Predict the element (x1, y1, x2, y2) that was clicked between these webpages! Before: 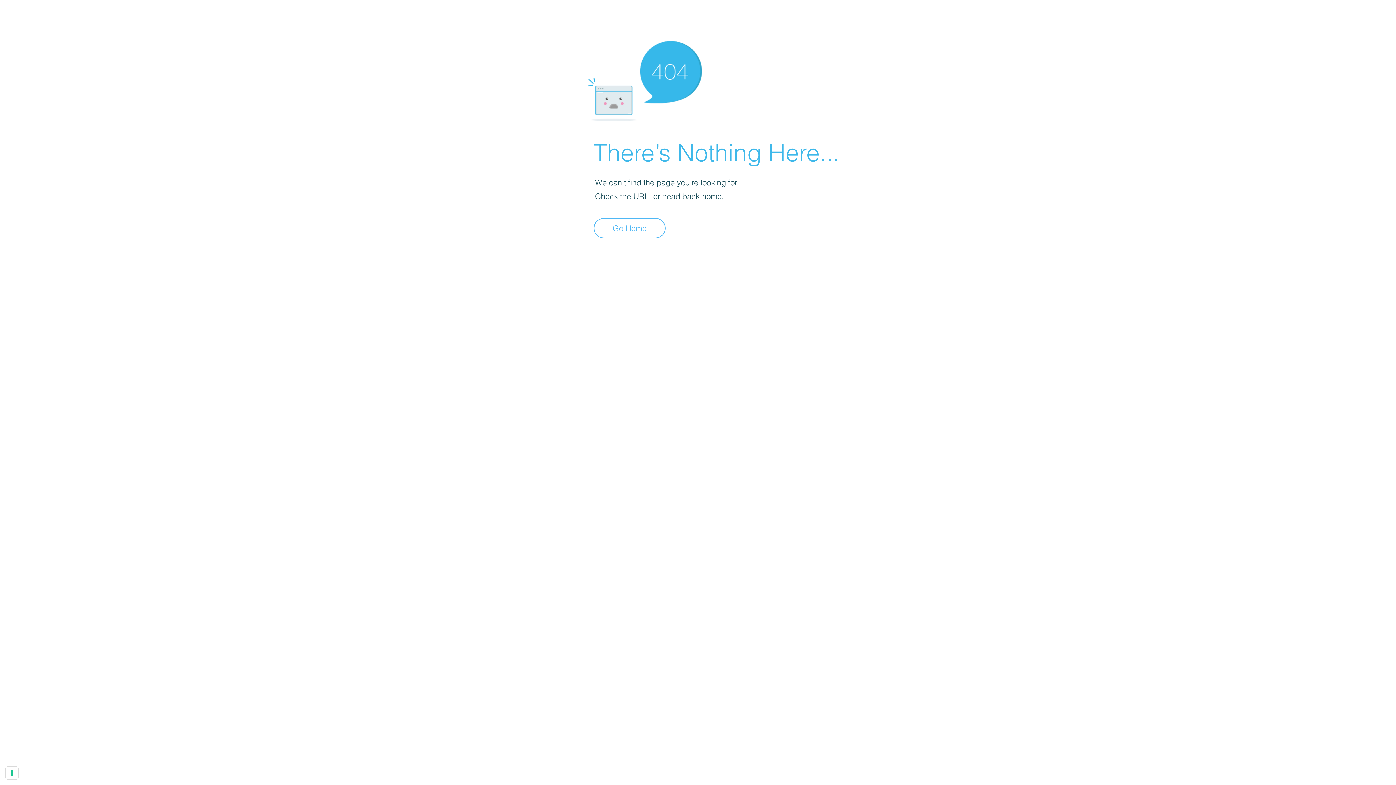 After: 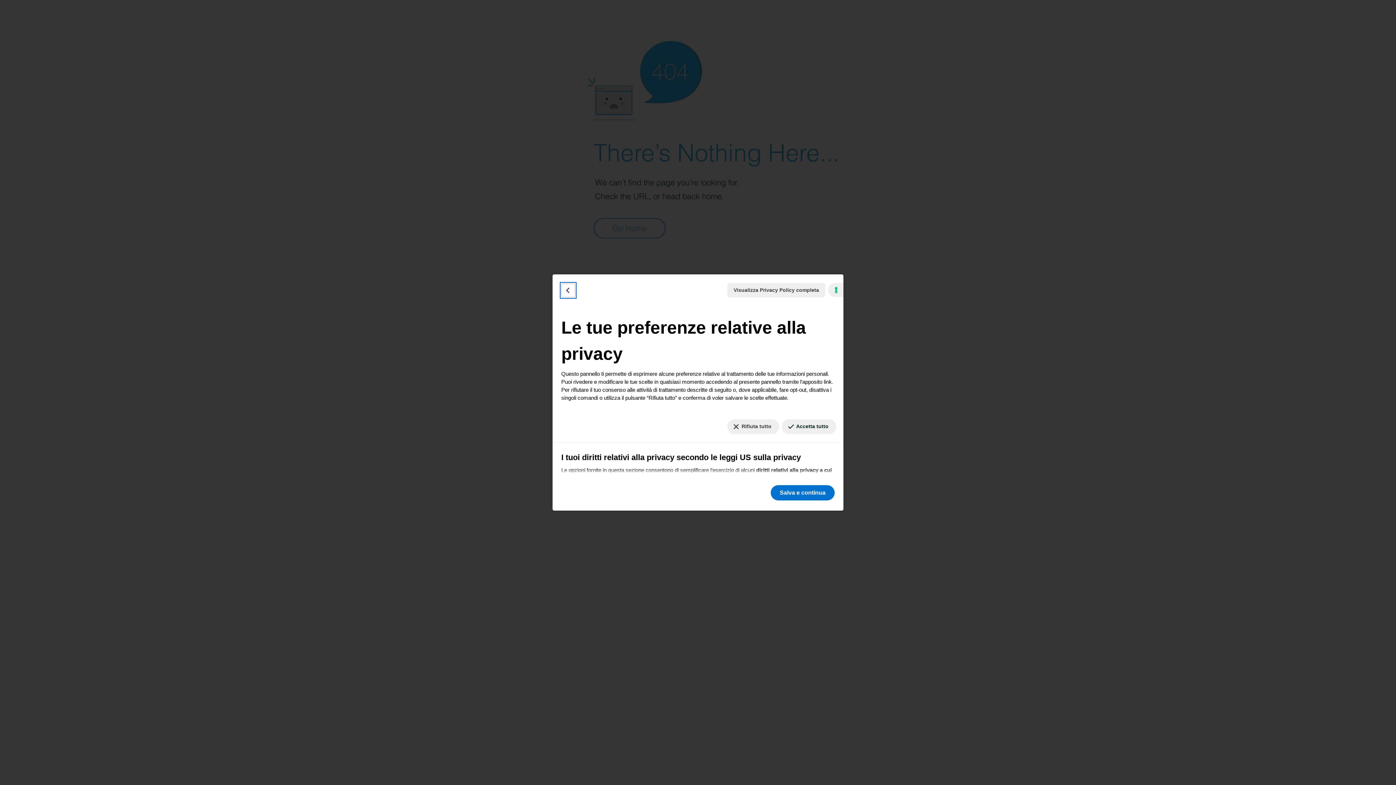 Action: bbox: (5, 767, 18, 779) label: Le tue preferenze relative al consenso per le tecnologie di tracciamento